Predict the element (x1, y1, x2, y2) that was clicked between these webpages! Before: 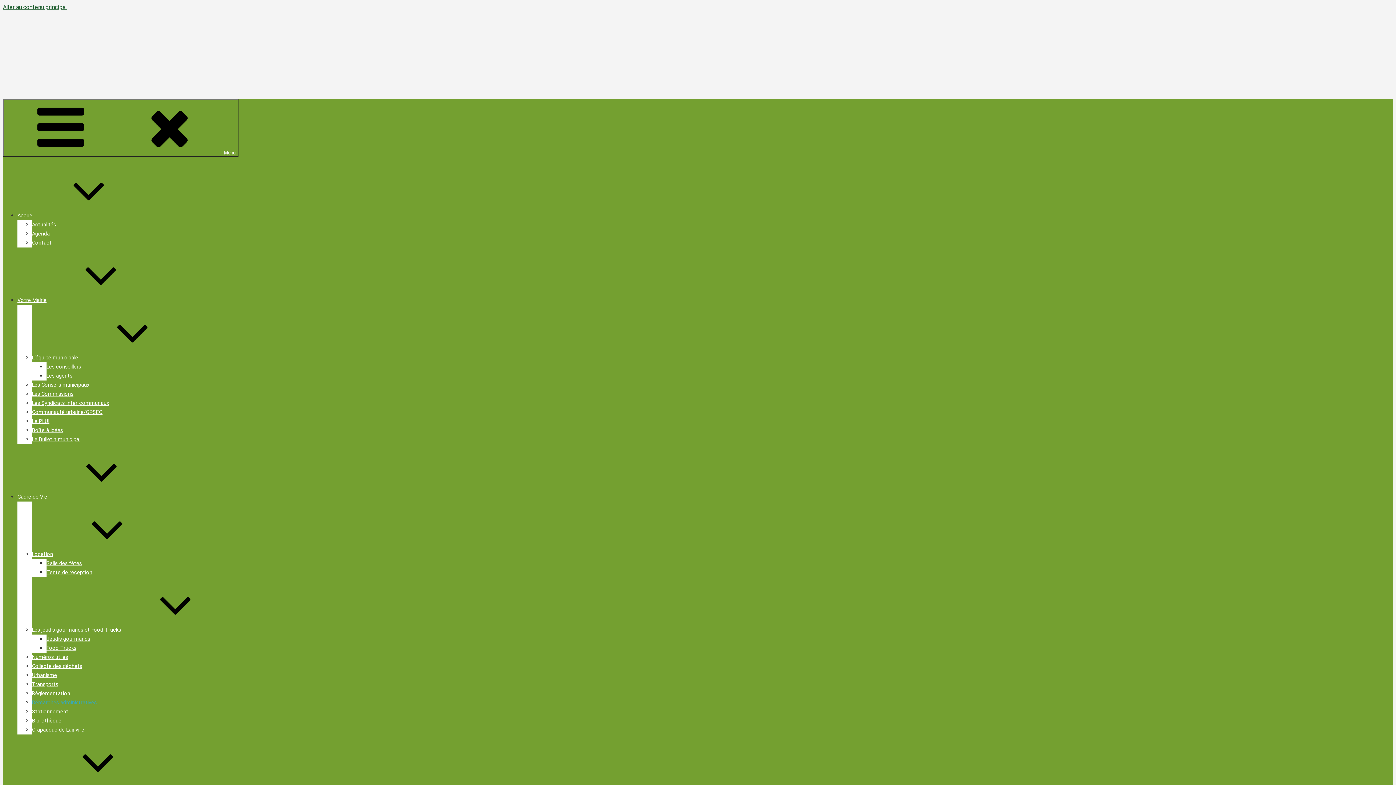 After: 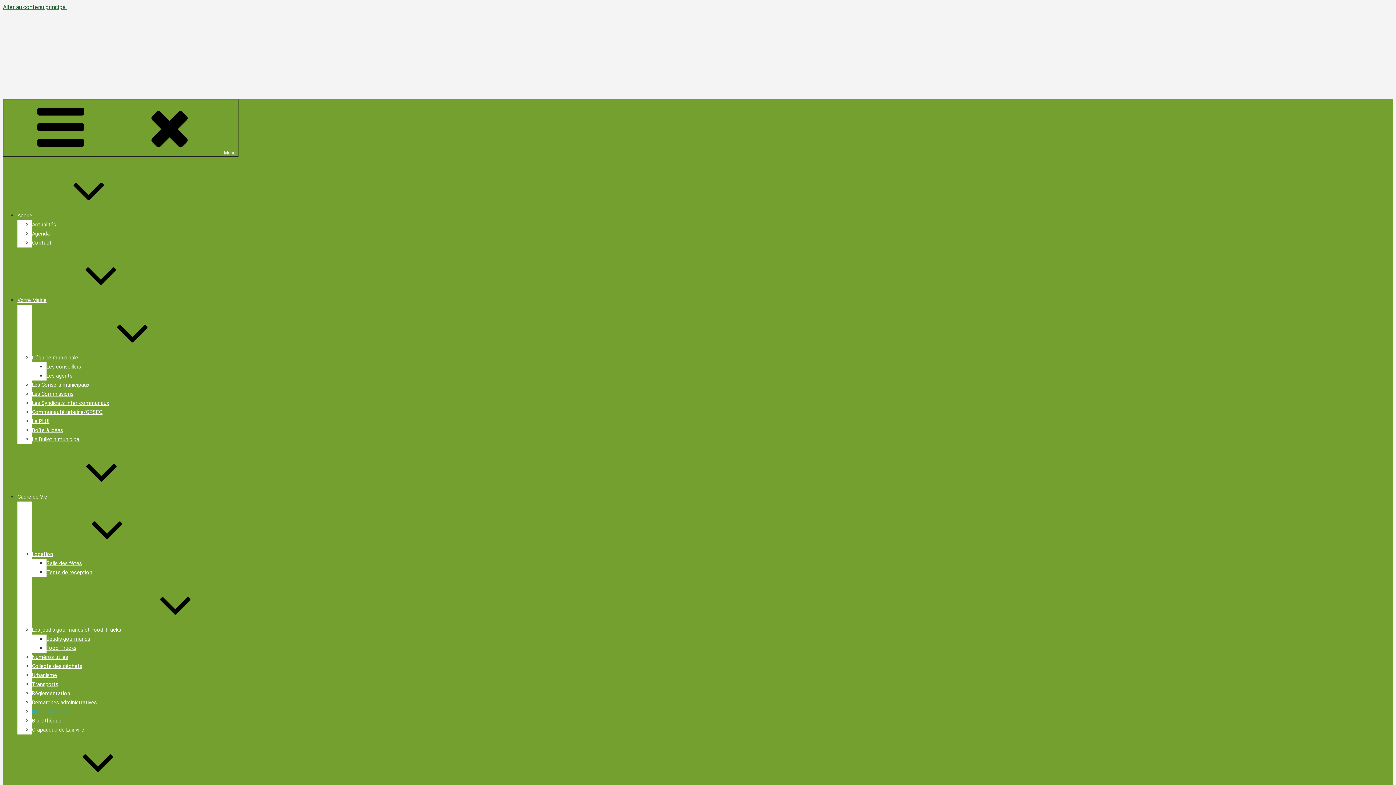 Action: bbox: (32, 709, 68, 715) label: Stationnement